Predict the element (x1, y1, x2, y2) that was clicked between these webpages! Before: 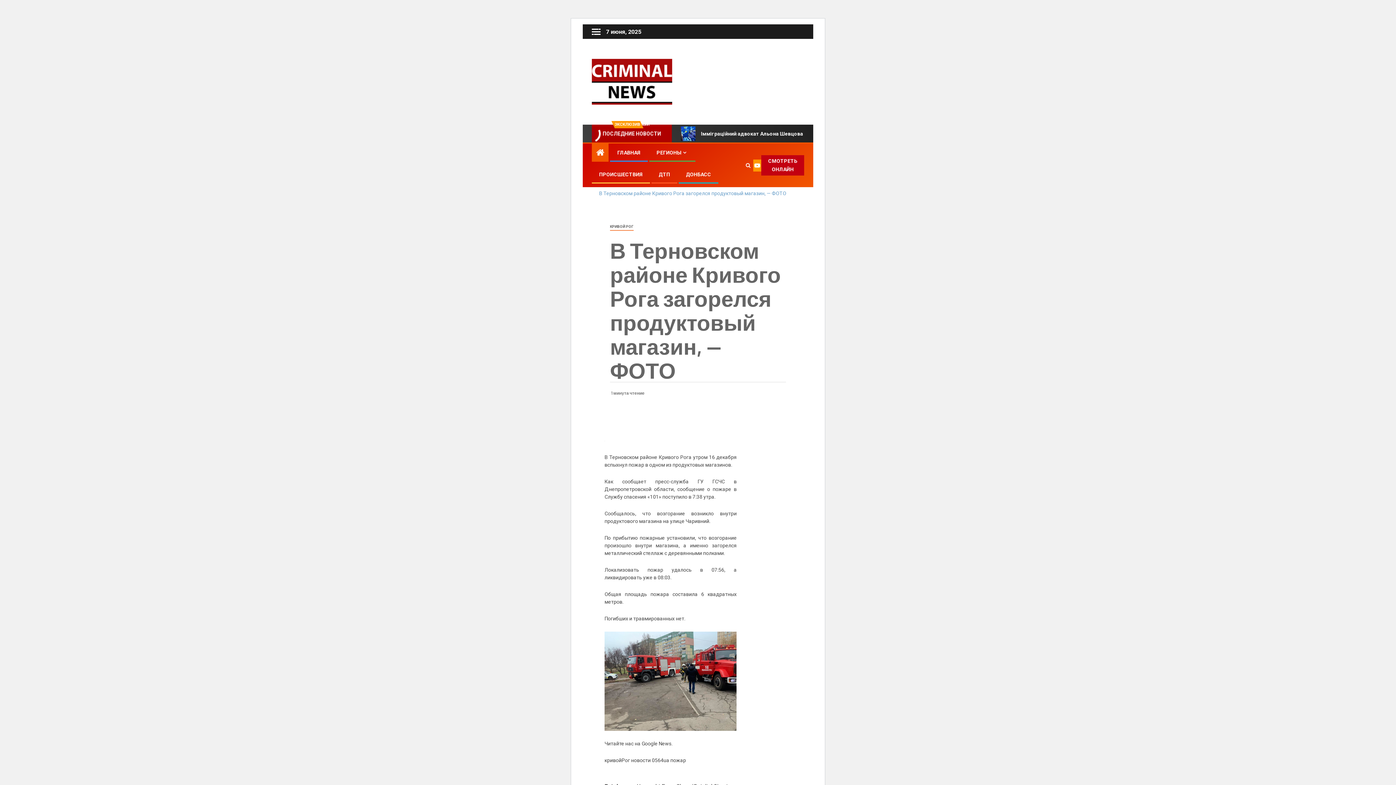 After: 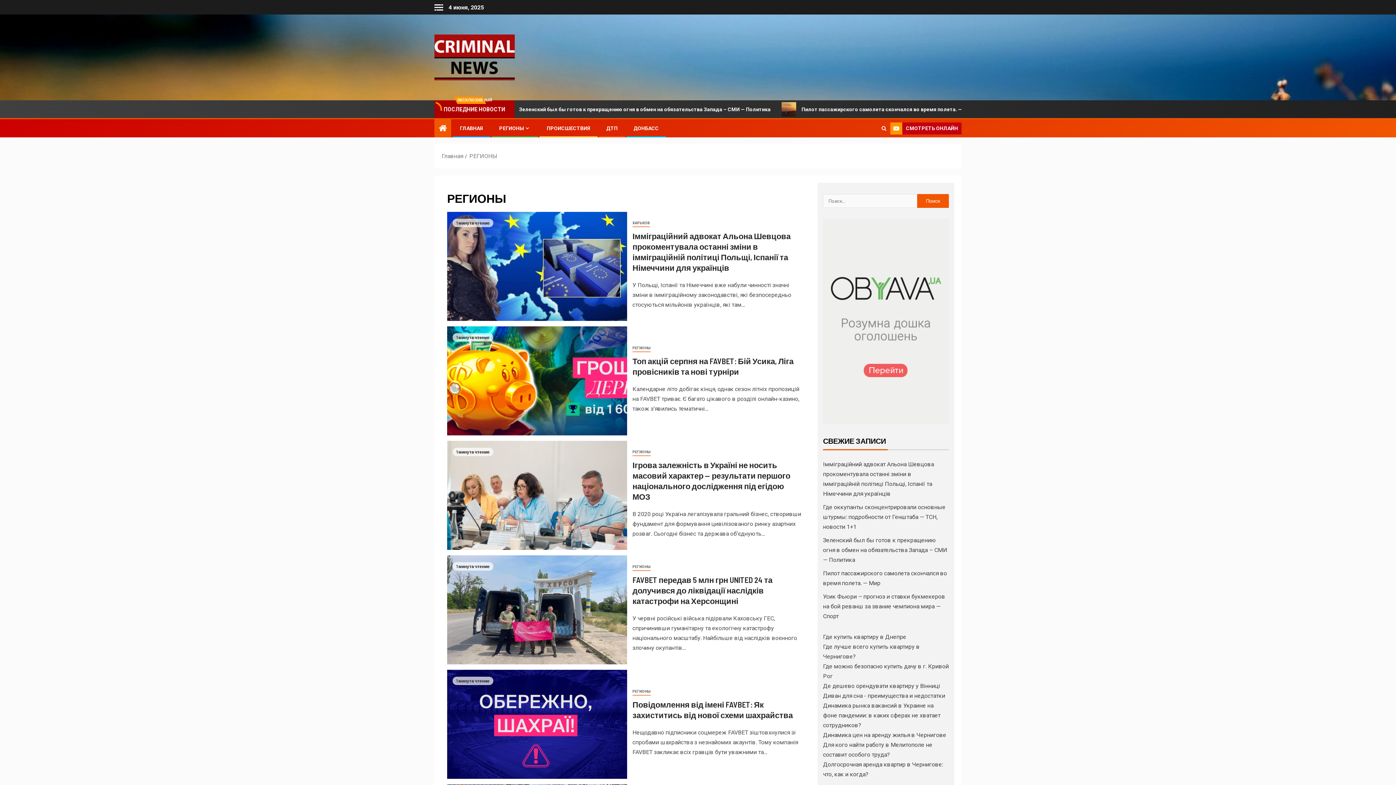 Action: label: РЕГИОНЫ bbox: (656, 149, 688, 155)